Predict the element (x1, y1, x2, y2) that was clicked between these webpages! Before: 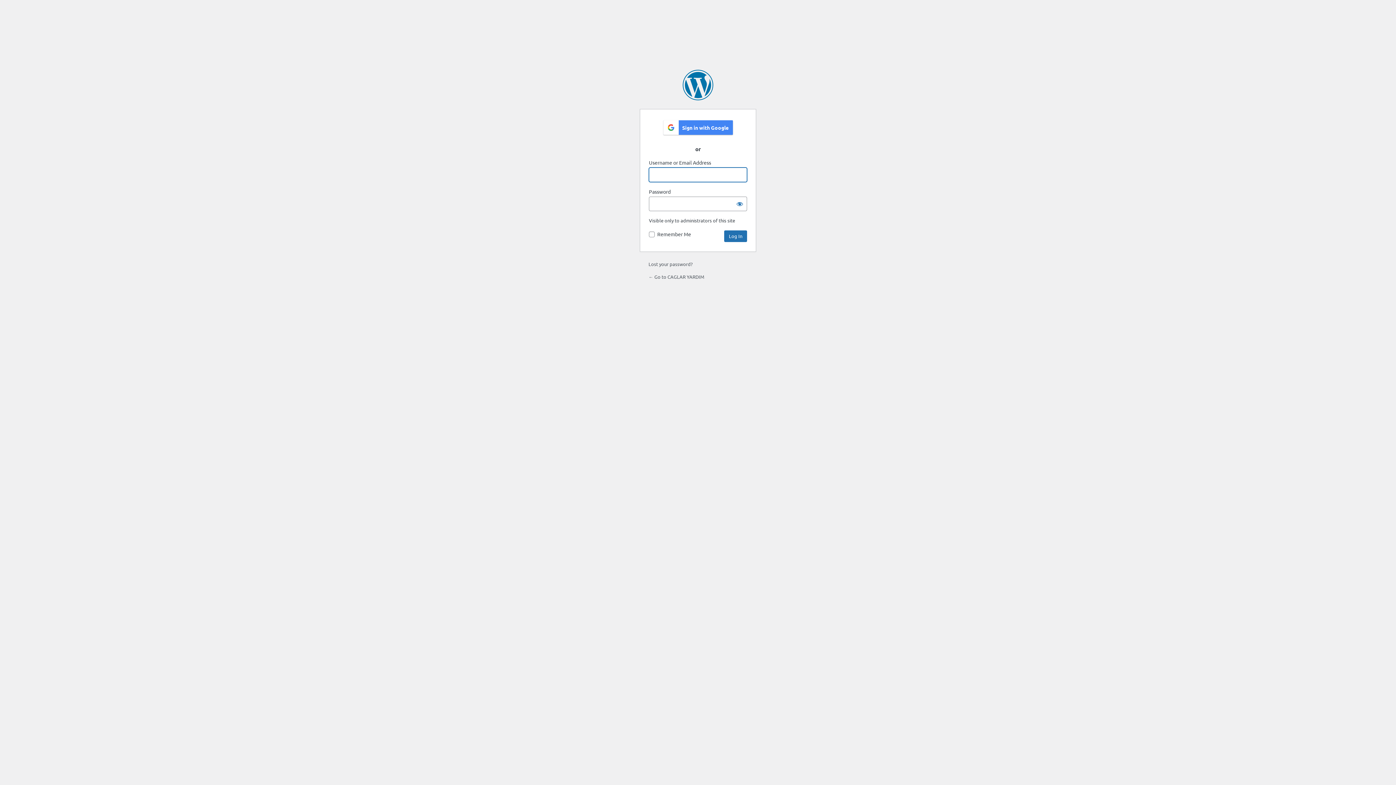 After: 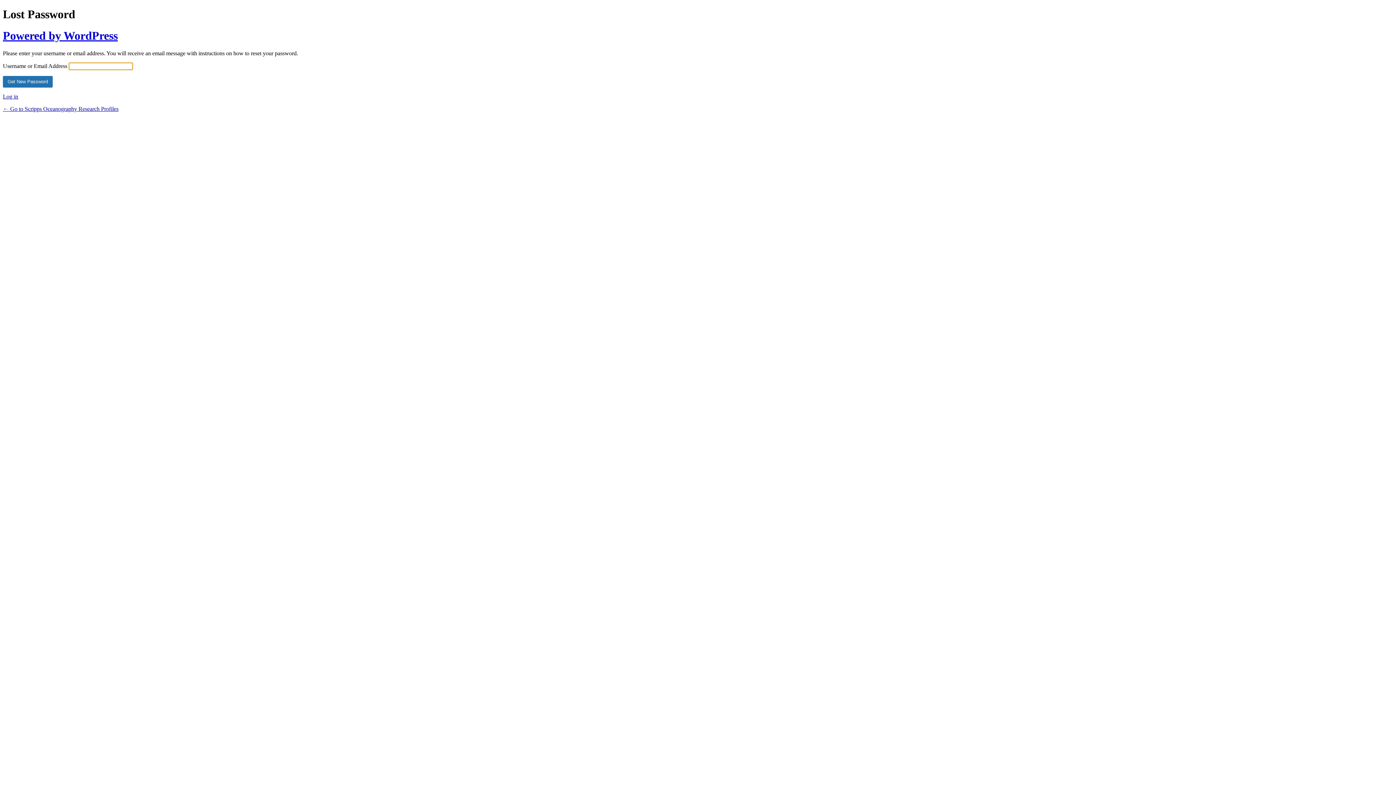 Action: label: Lost your password? bbox: (648, 261, 692, 267)